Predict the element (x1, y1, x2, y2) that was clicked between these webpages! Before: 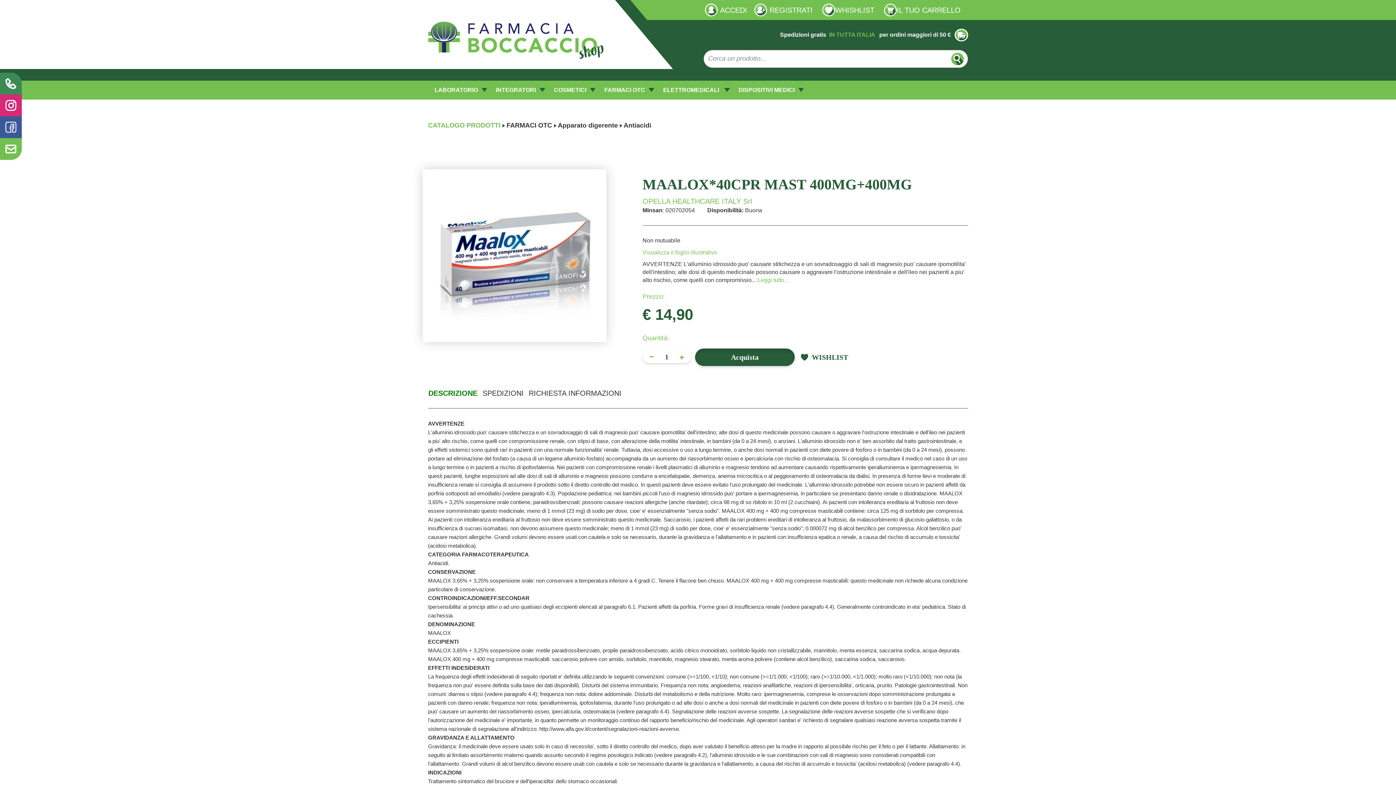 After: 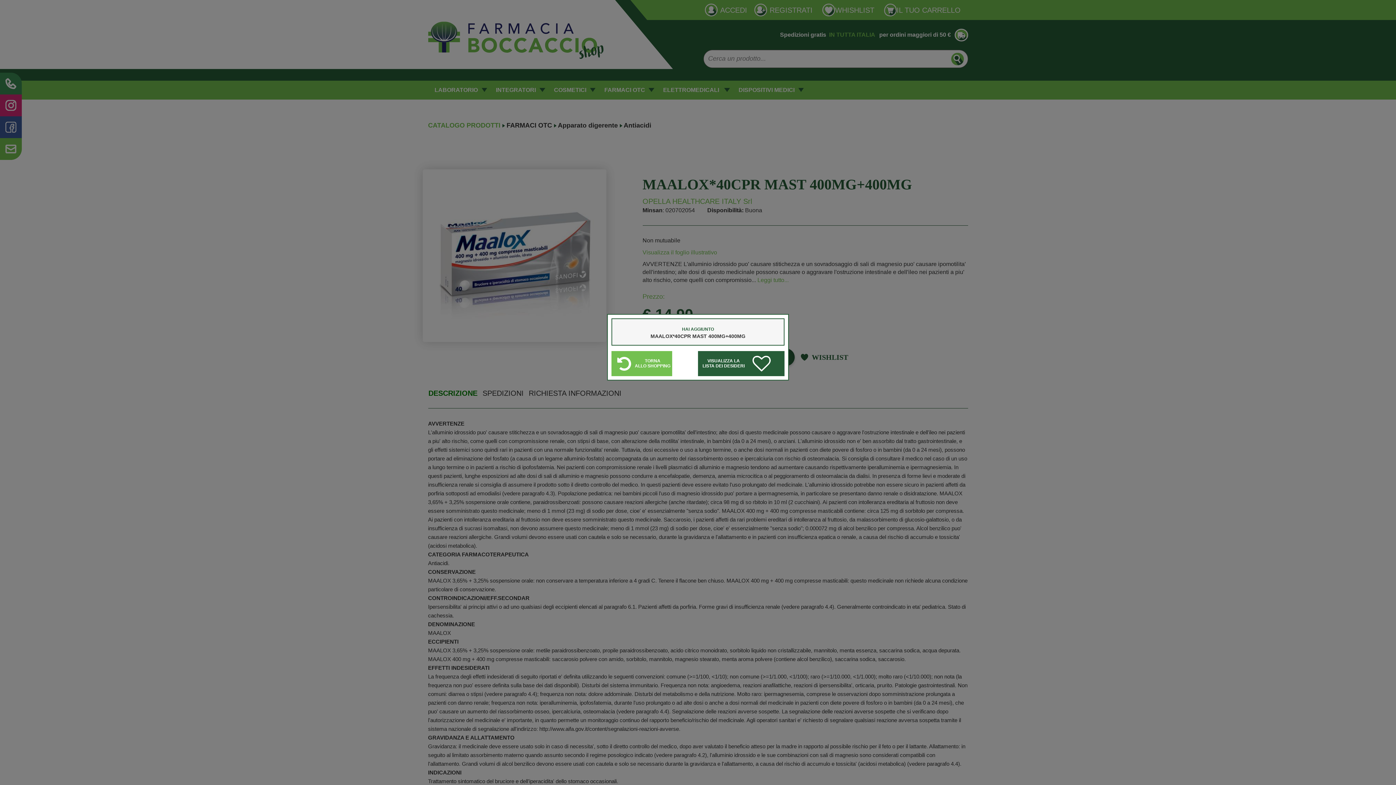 Action: bbox: (800, 351, 962, 363) label: WISHLIST